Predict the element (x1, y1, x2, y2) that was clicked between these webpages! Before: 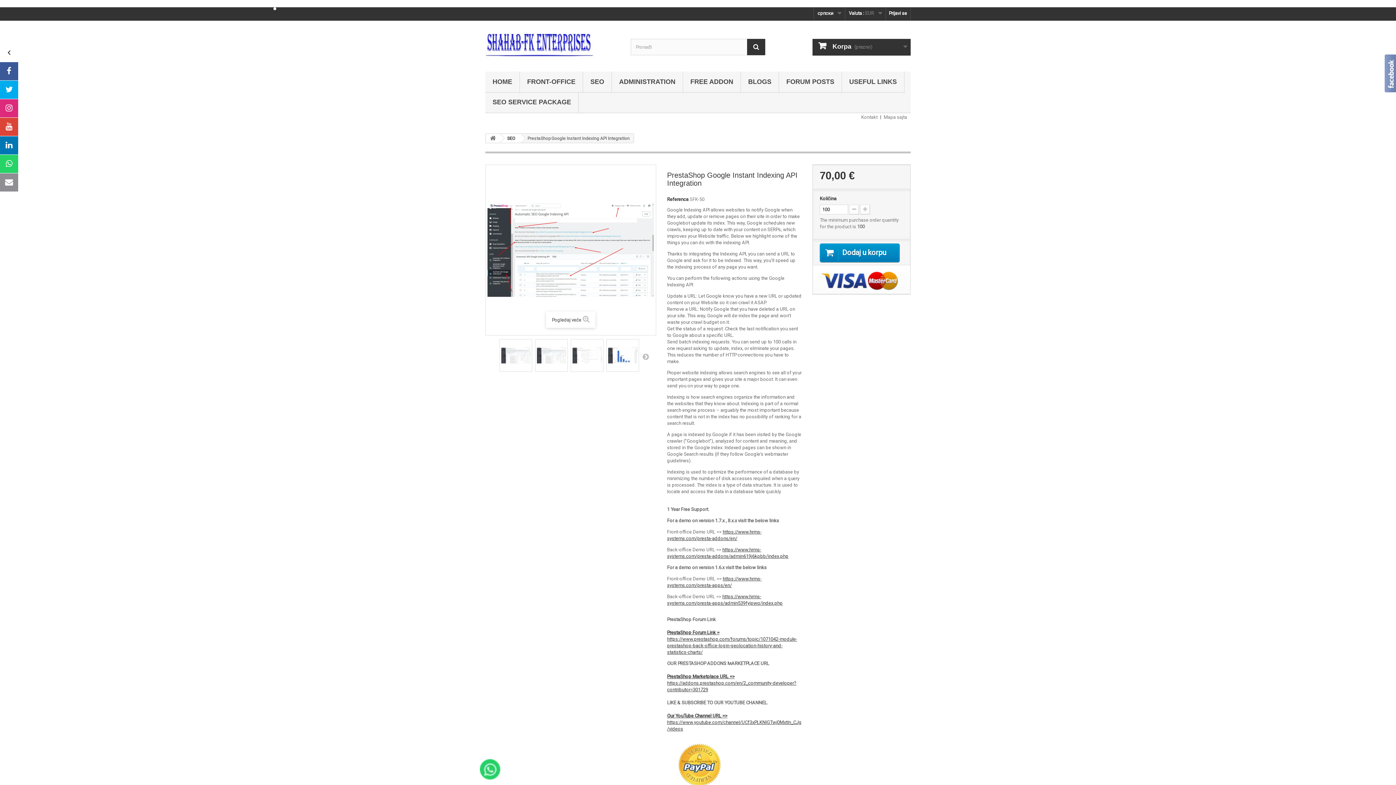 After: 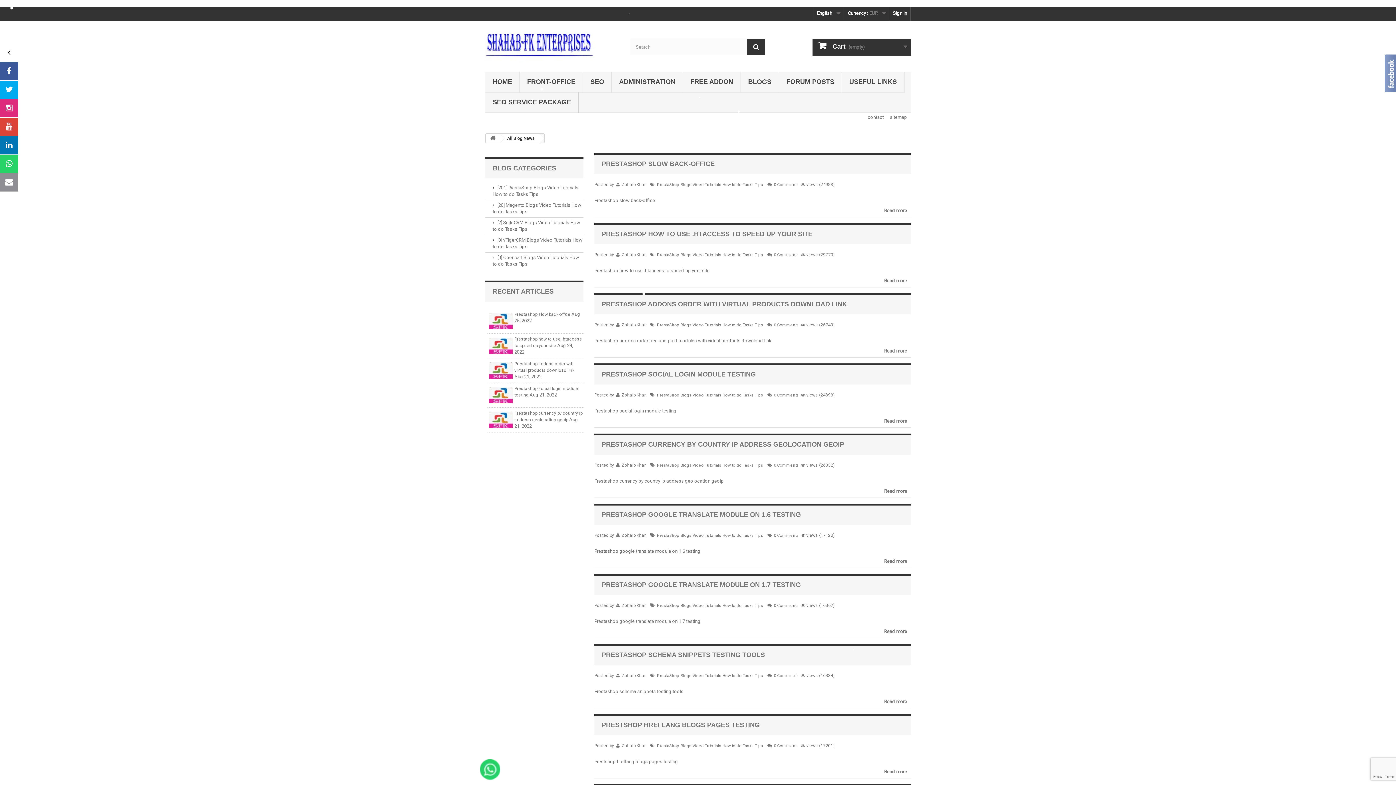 Action: bbox: (741, 71, 778, 93) label: BLOGS